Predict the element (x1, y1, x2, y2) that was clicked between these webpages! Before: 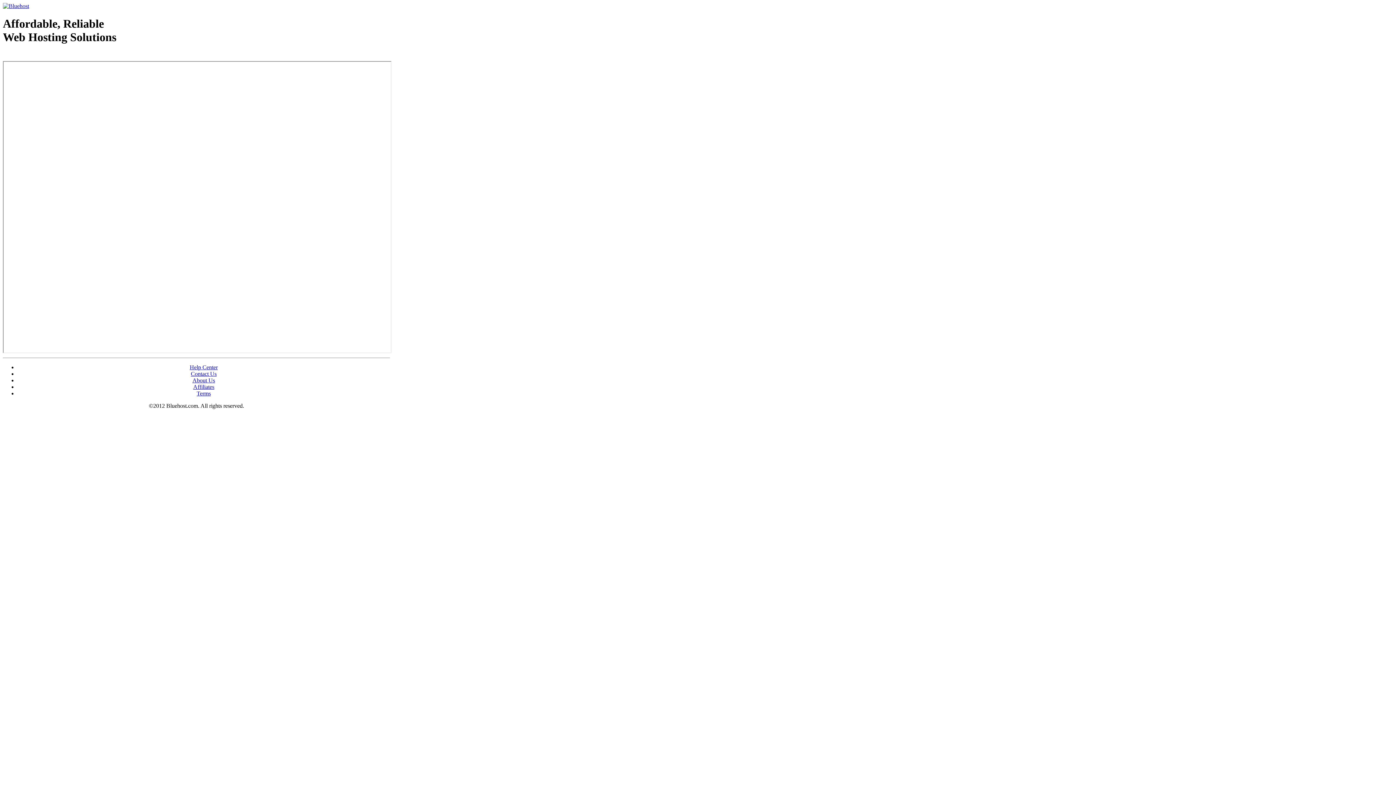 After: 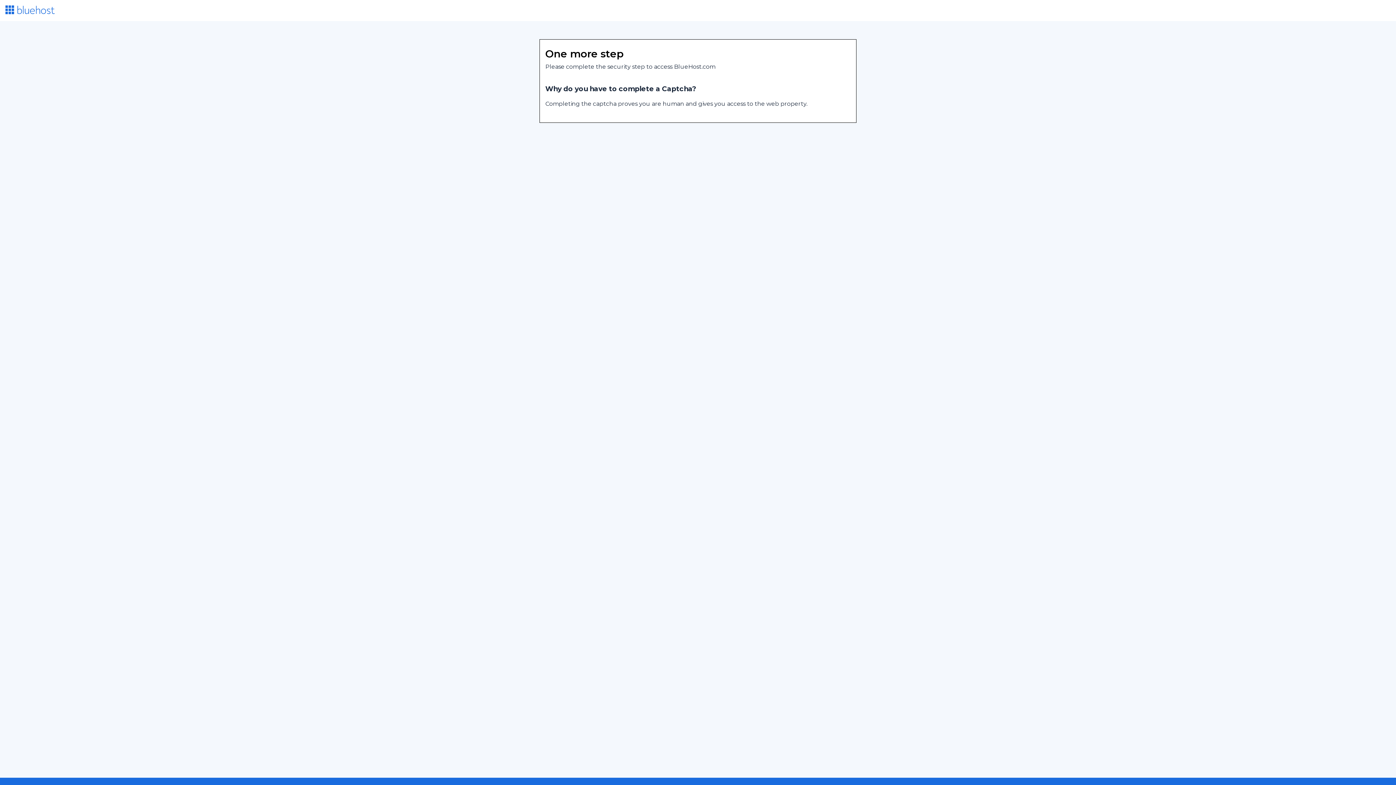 Action: bbox: (2, 2, 29, 9)